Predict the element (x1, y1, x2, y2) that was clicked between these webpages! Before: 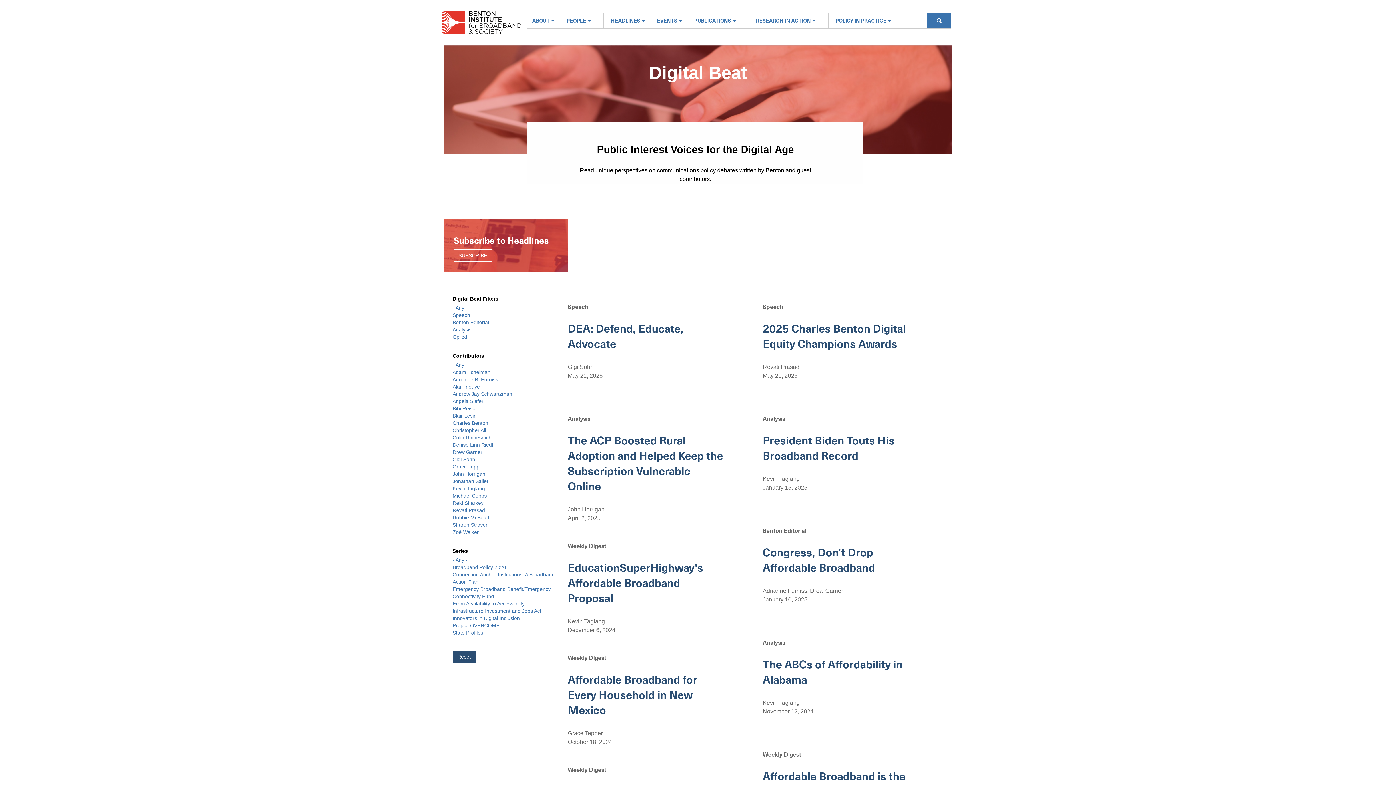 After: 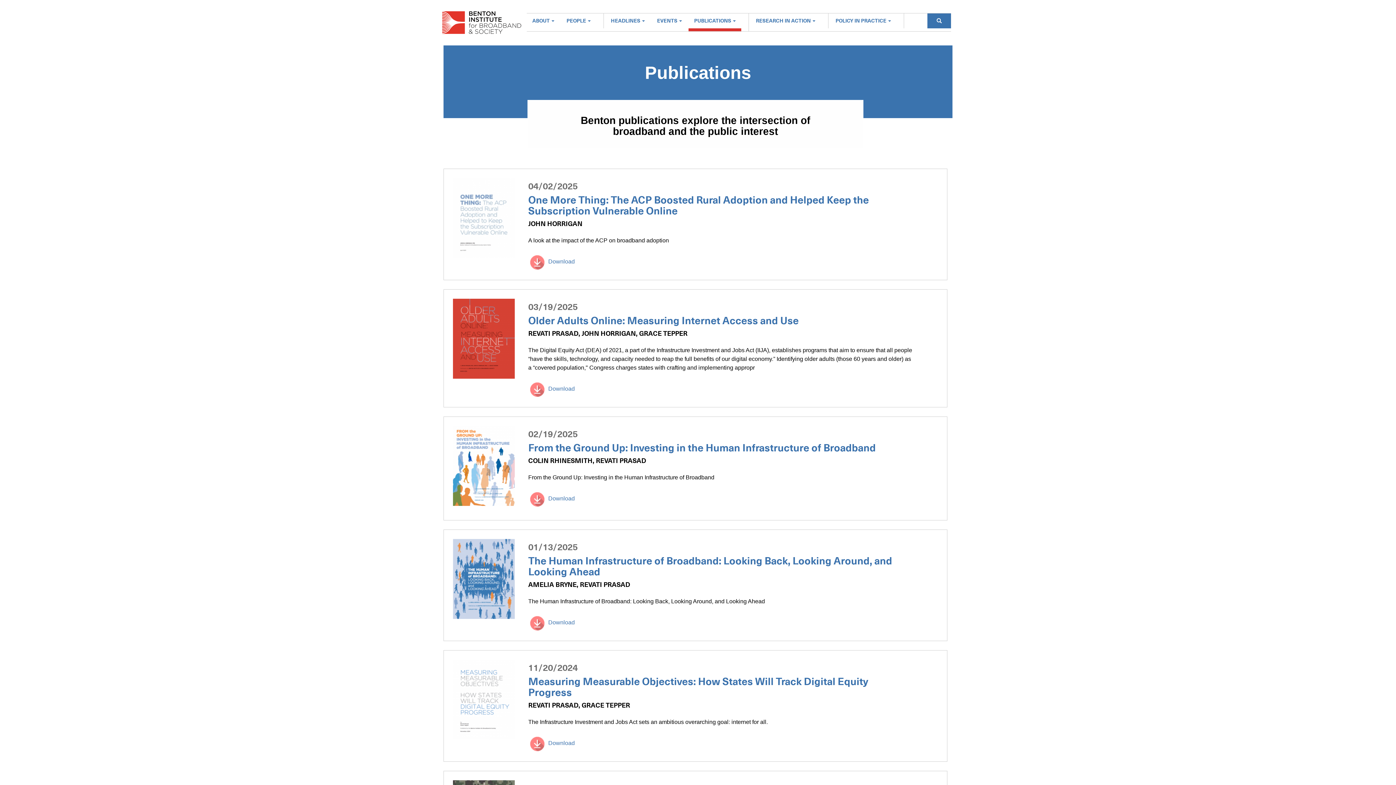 Action: bbox: (688, 13, 741, 28) label: PUBLICATIONS 